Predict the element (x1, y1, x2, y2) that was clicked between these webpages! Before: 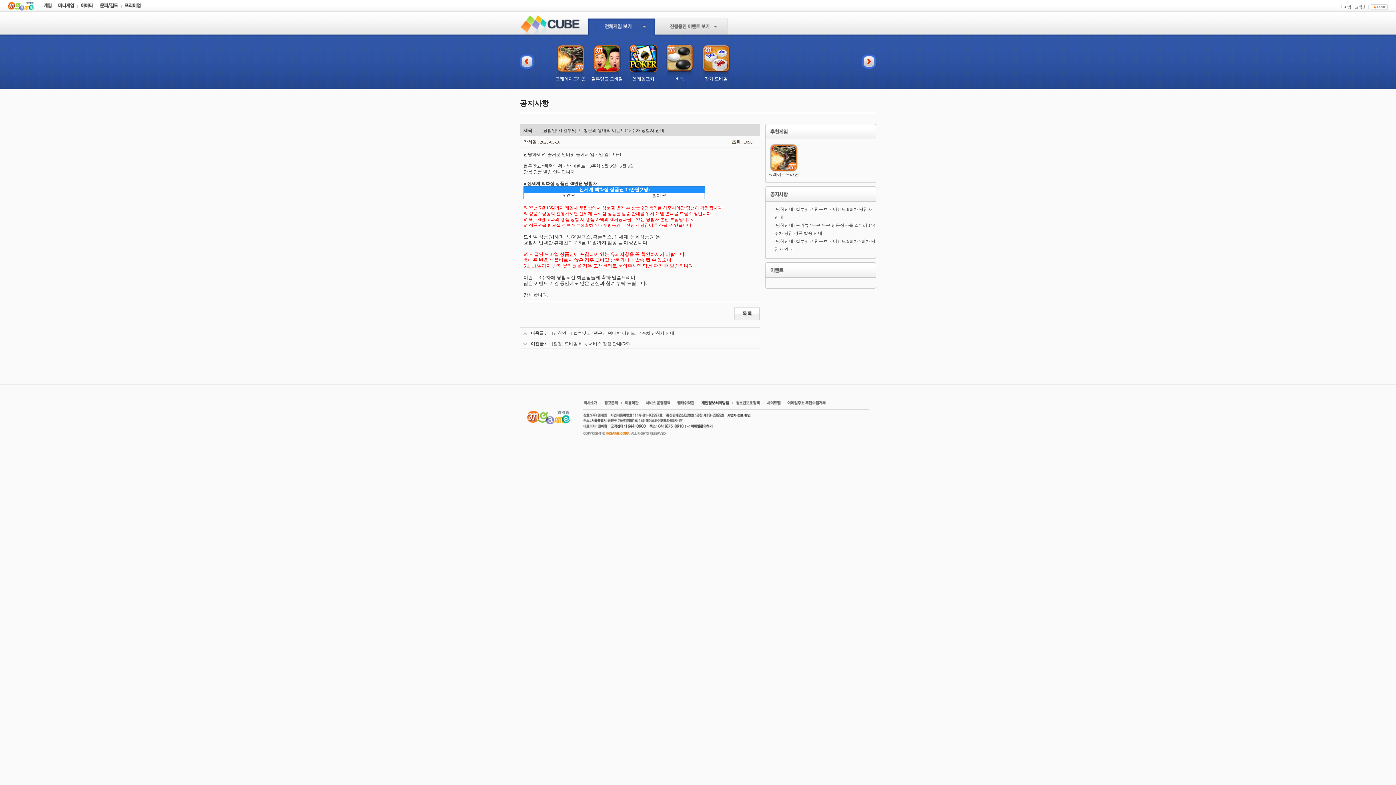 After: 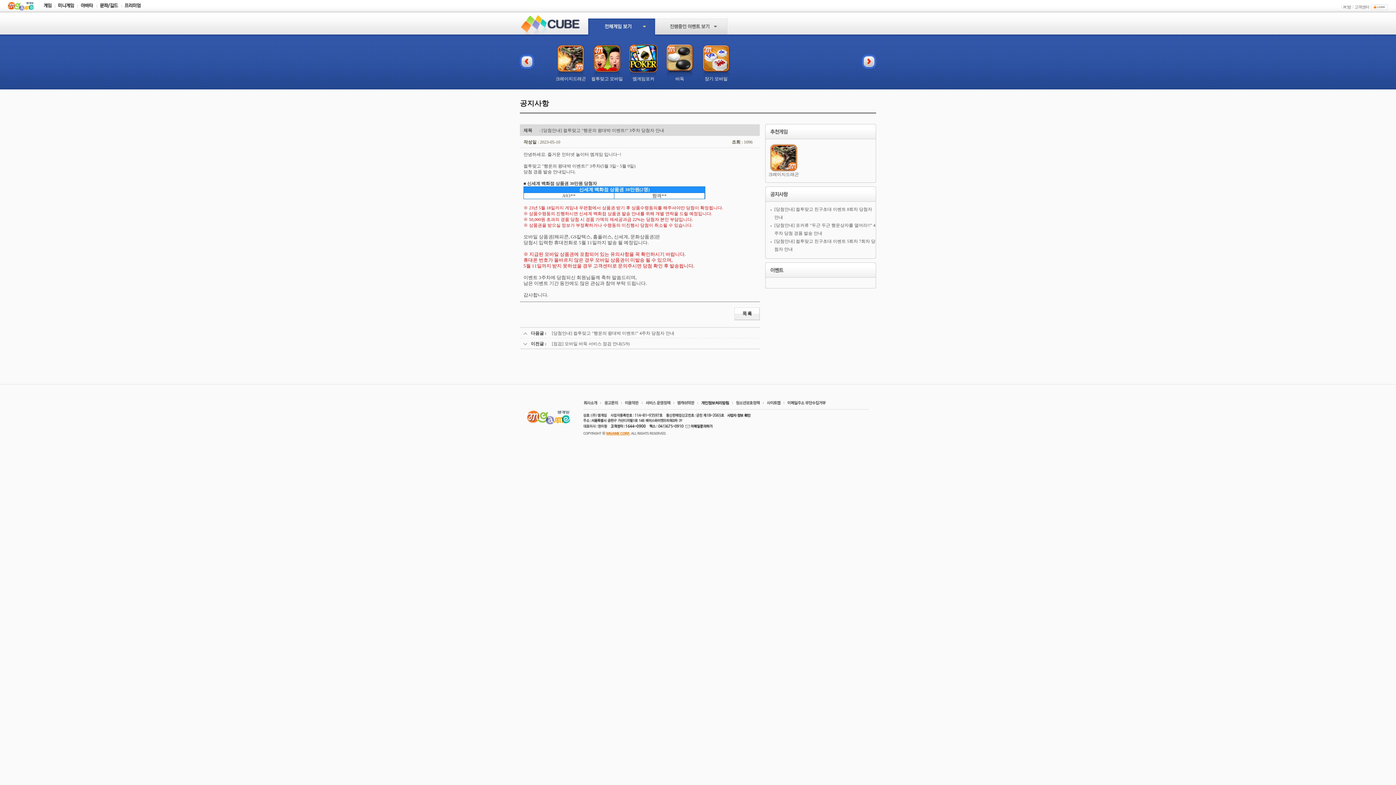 Action: bbox: (685, 424, 712, 430)